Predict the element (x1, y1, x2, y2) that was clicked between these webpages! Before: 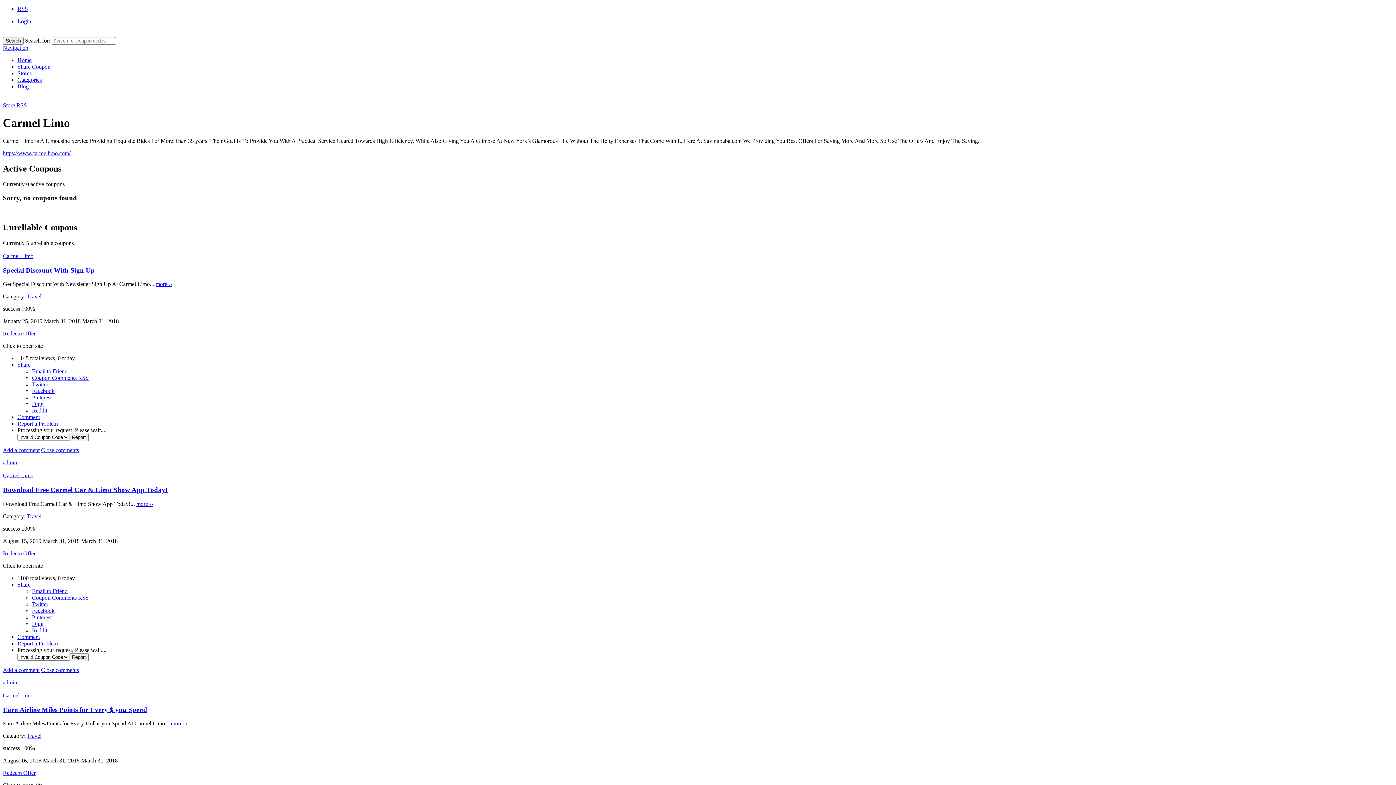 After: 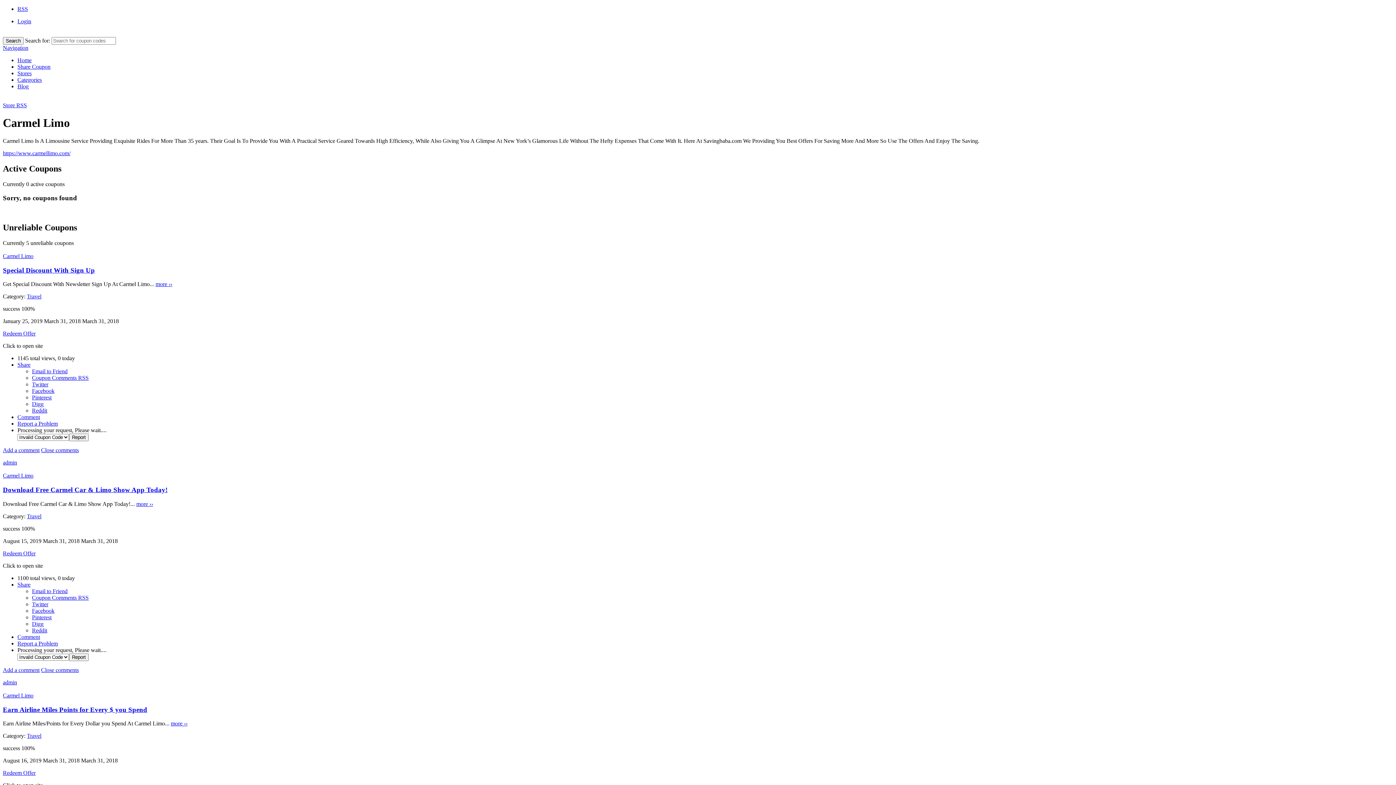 Action: label: Email to Friend bbox: (32, 368, 67, 374)